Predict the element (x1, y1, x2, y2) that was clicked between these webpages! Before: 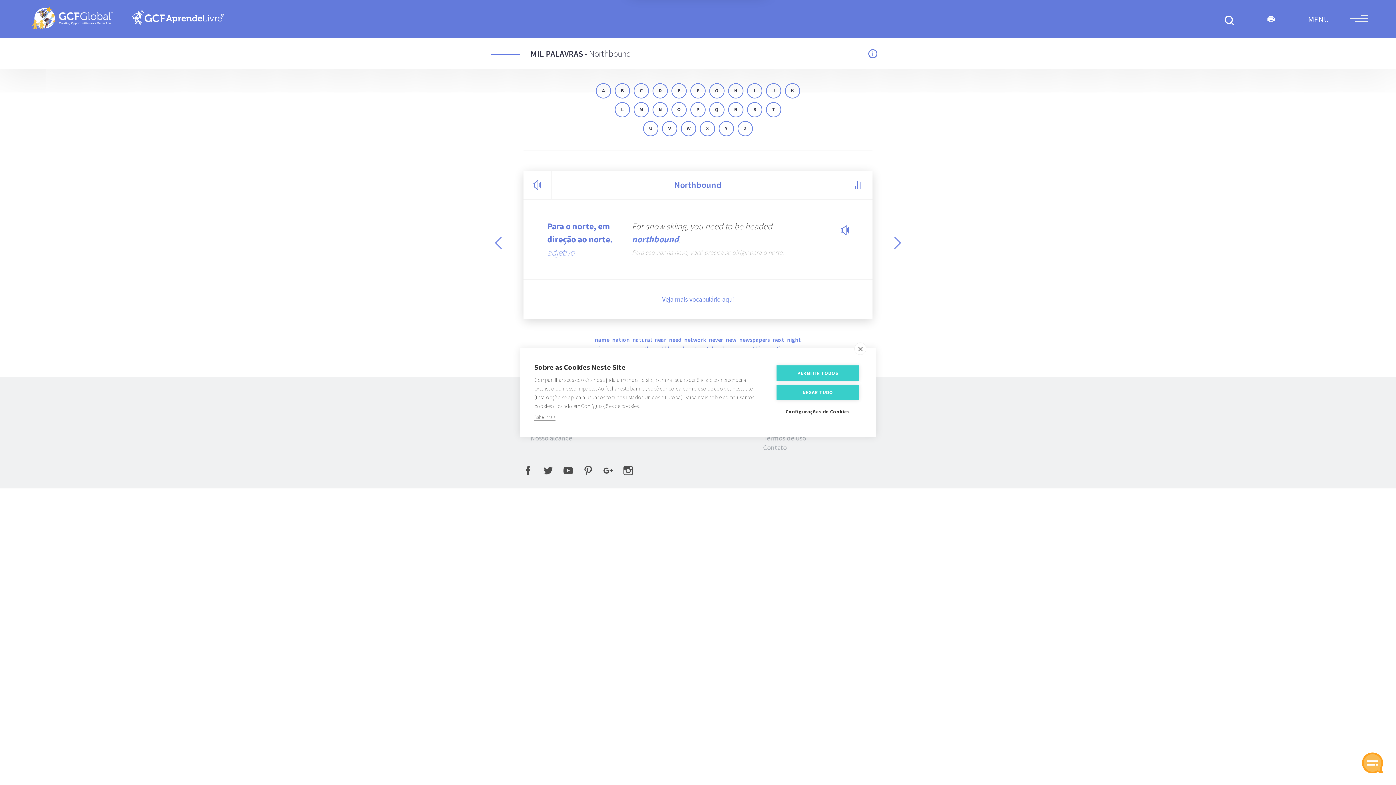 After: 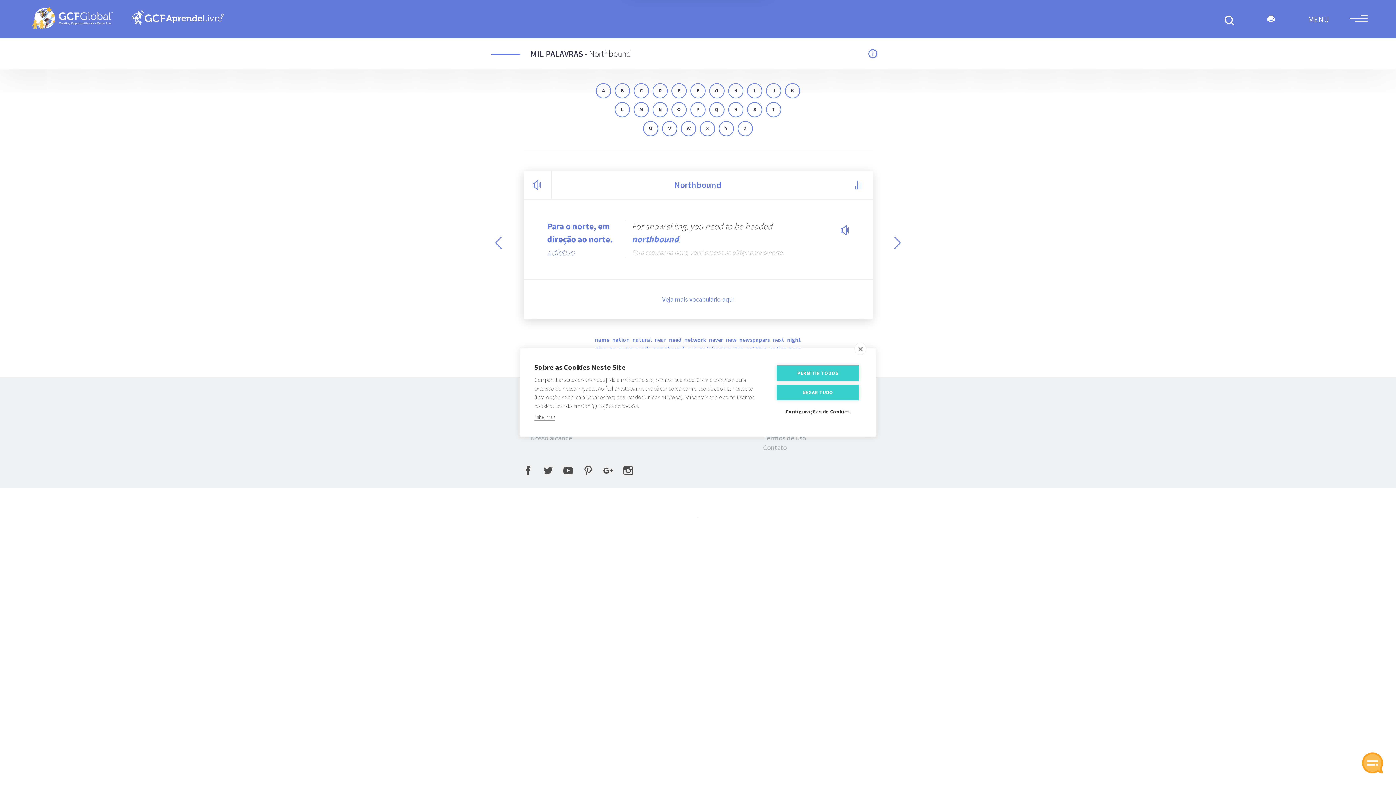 Action: label:   bbox: (543, 468, 554, 477)